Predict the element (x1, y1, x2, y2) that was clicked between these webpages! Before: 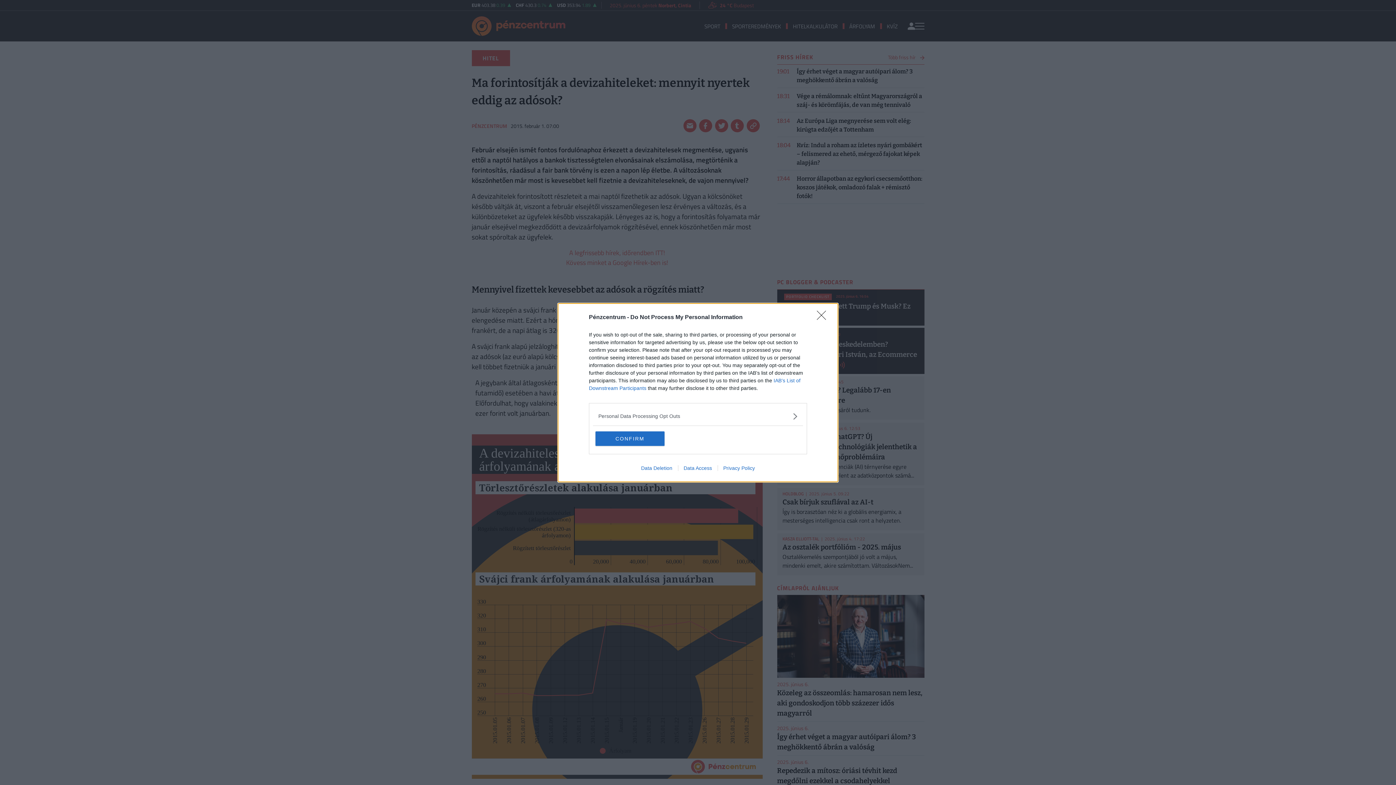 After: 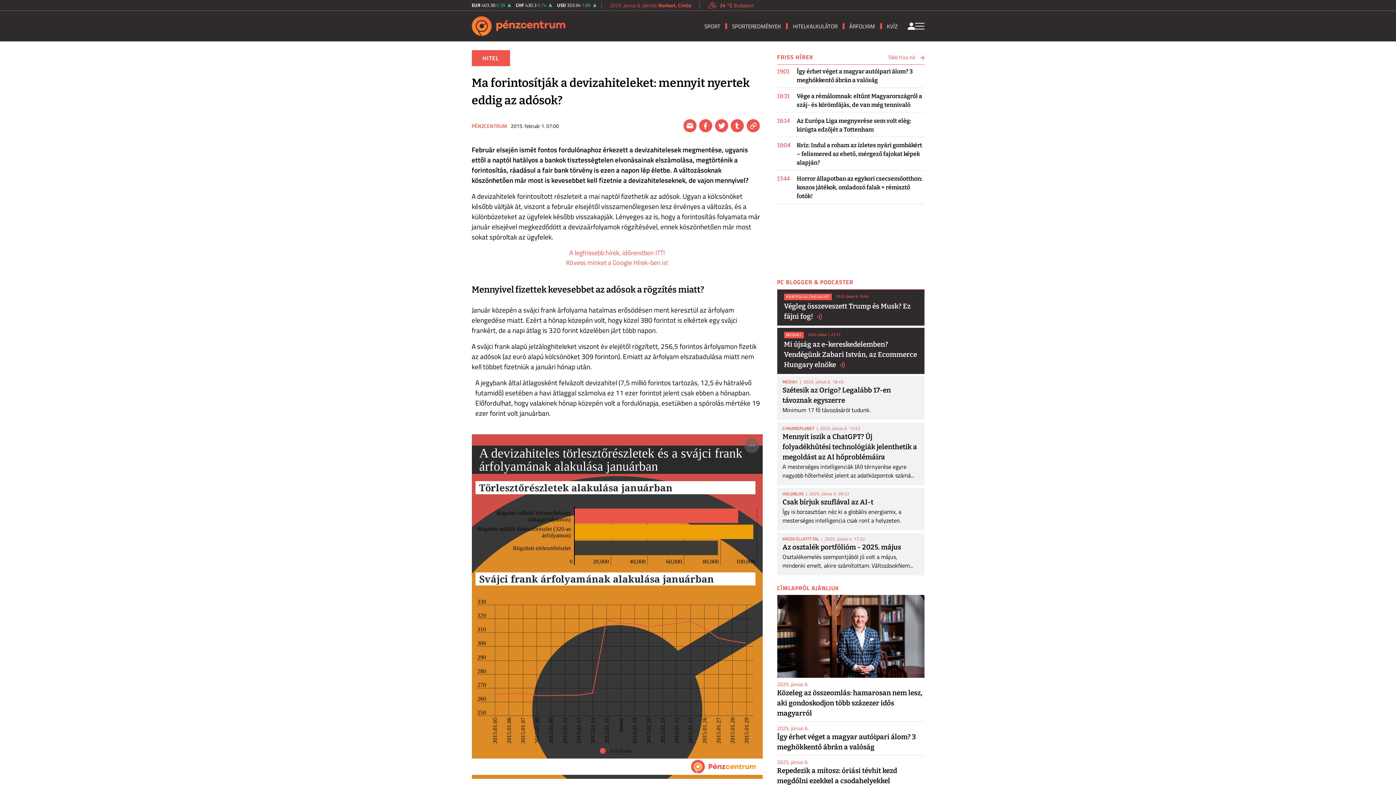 Action: bbox: (595, 431, 664, 446) label: CONFIRM